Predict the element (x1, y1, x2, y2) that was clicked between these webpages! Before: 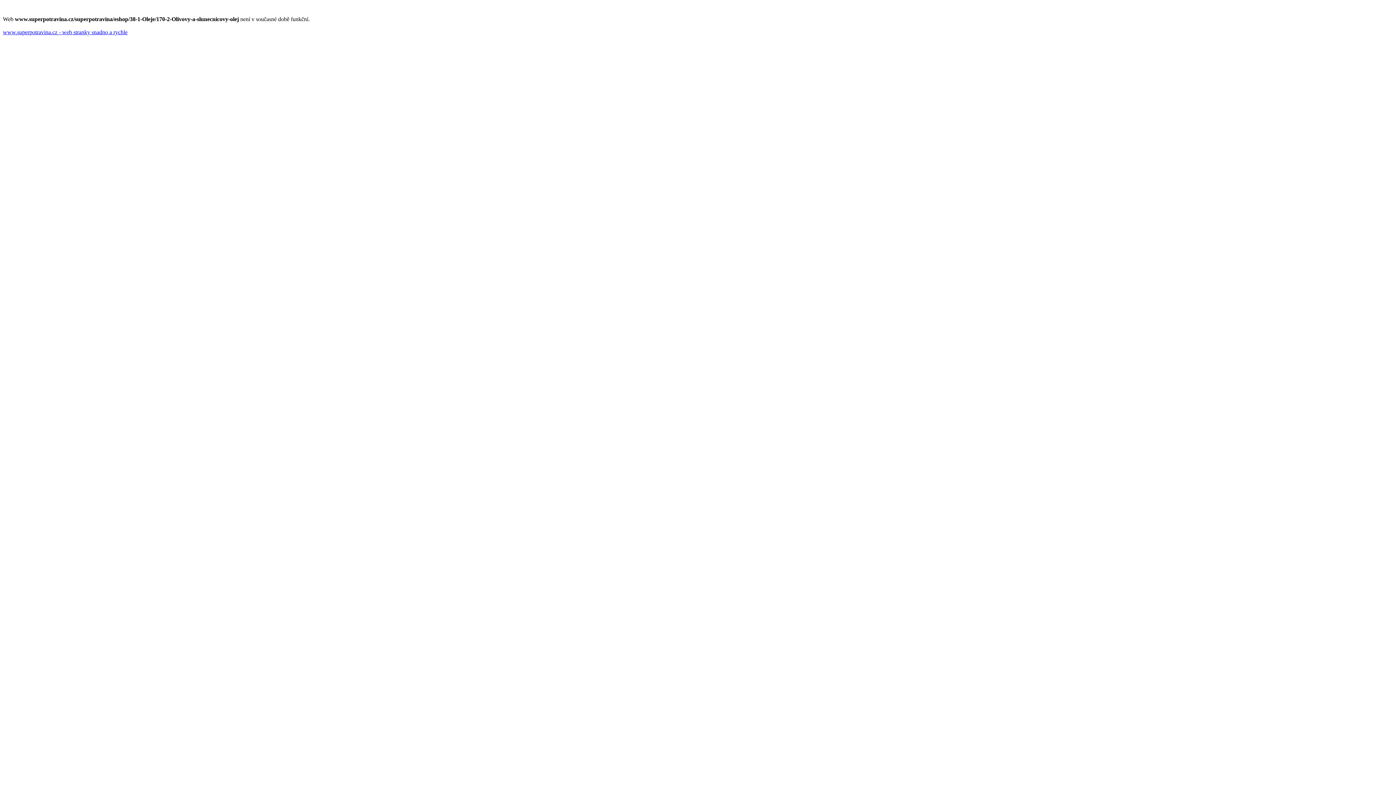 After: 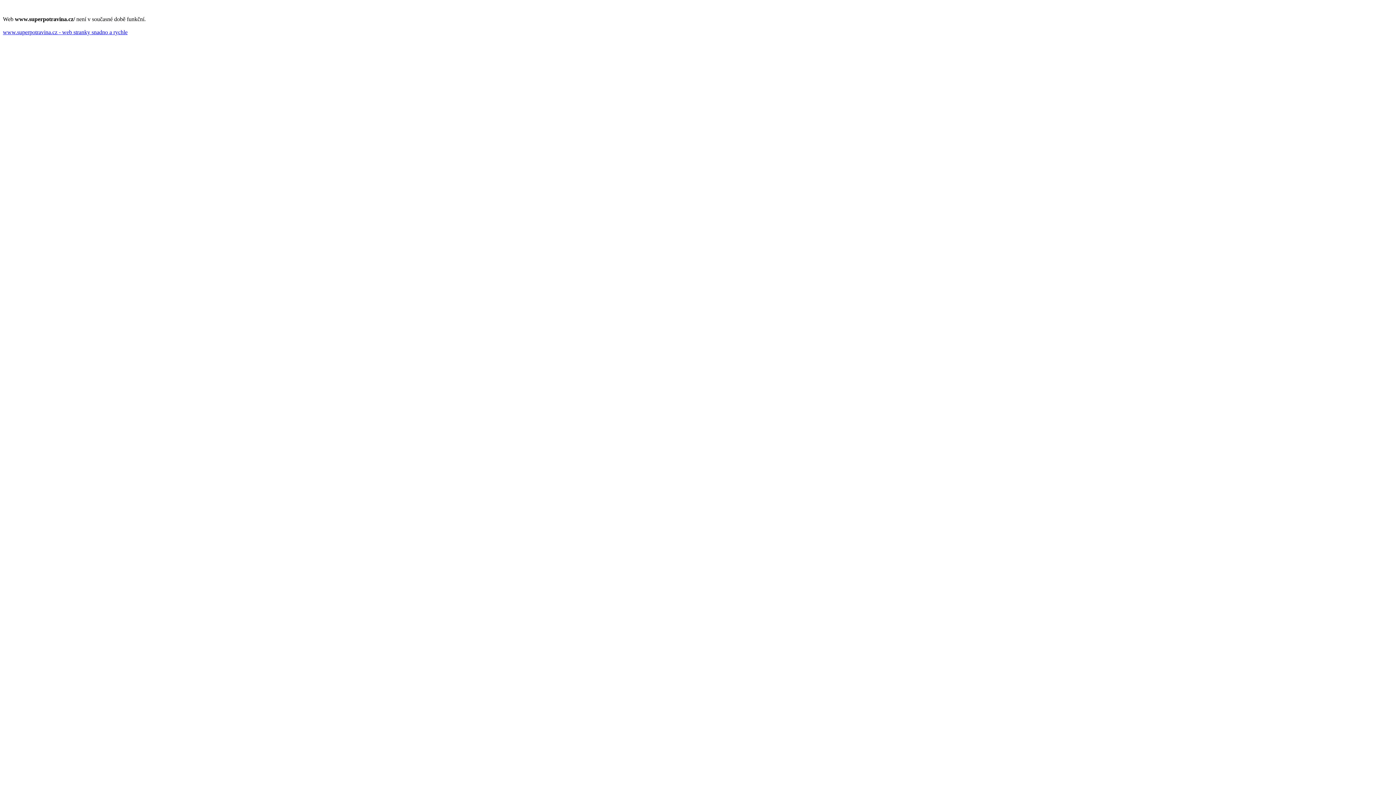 Action: bbox: (2, 29, 127, 35) label: www.superpotravina.cz - web stranky snadno a rychle